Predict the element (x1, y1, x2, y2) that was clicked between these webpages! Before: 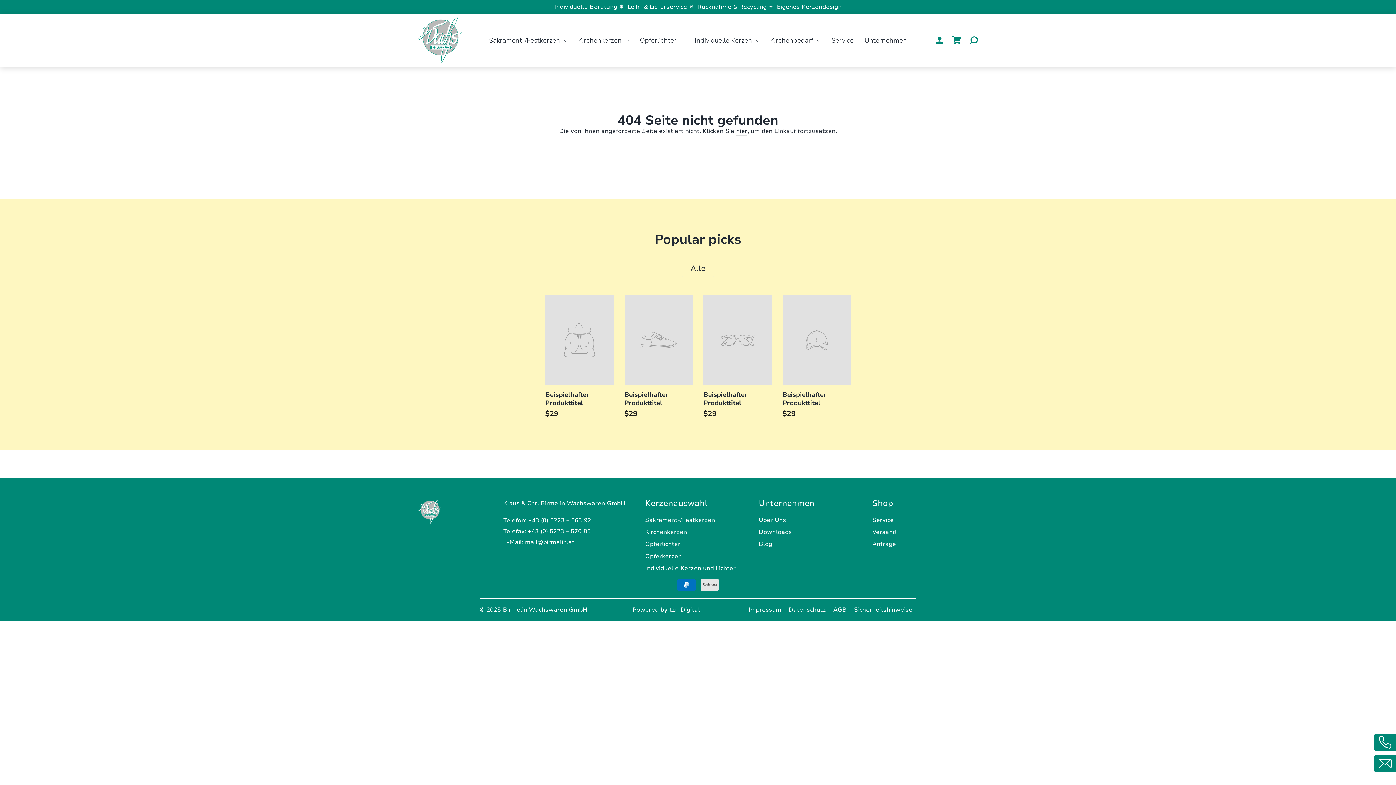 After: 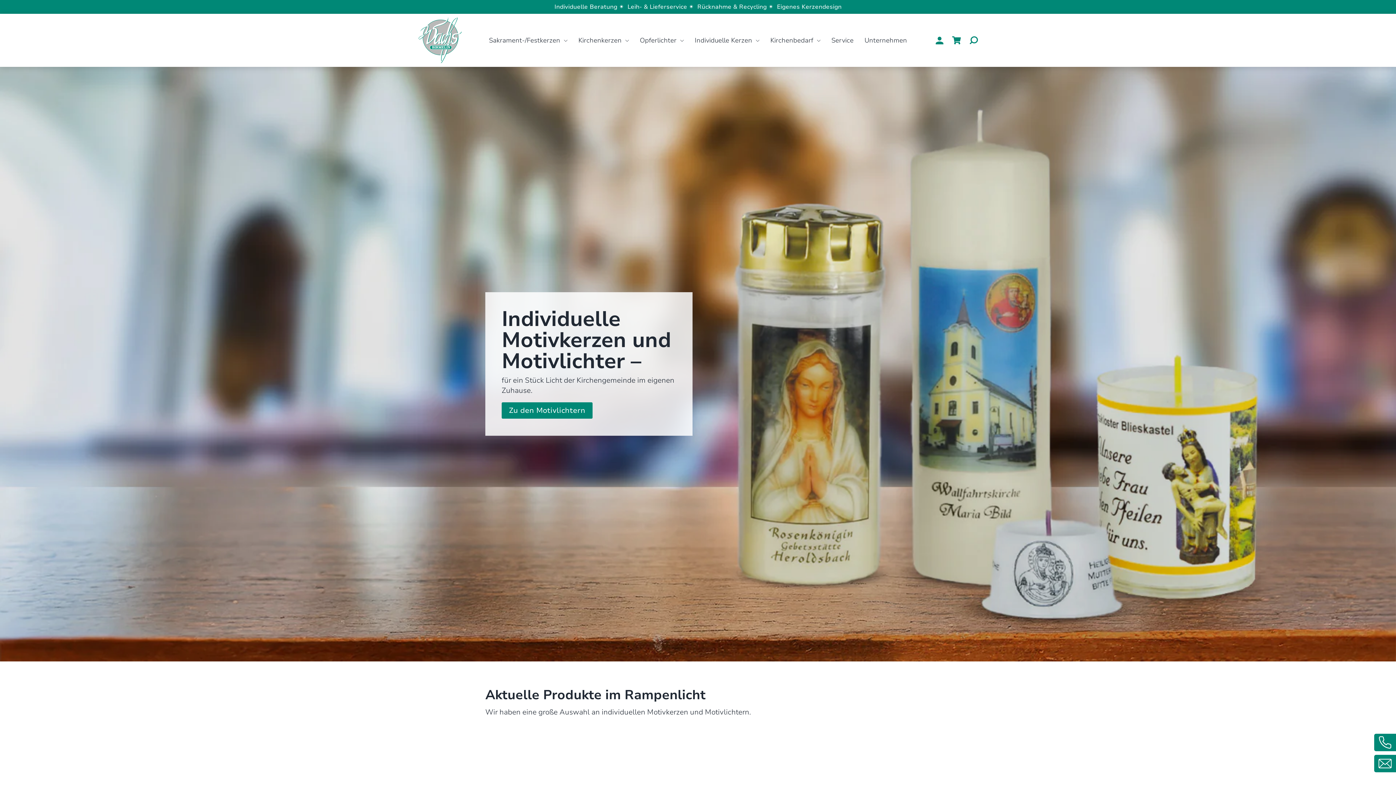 Action: bbox: (736, 127, 747, 135) label: hier